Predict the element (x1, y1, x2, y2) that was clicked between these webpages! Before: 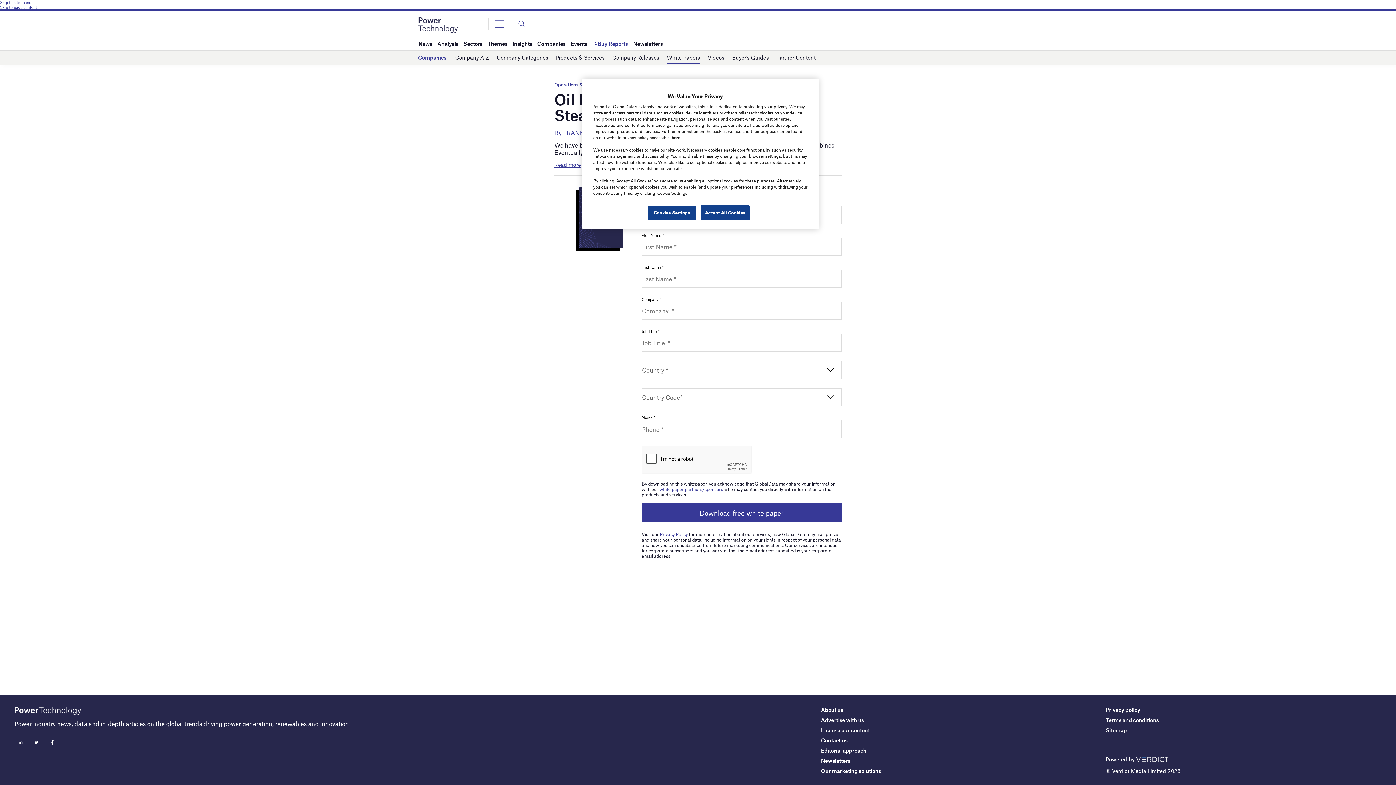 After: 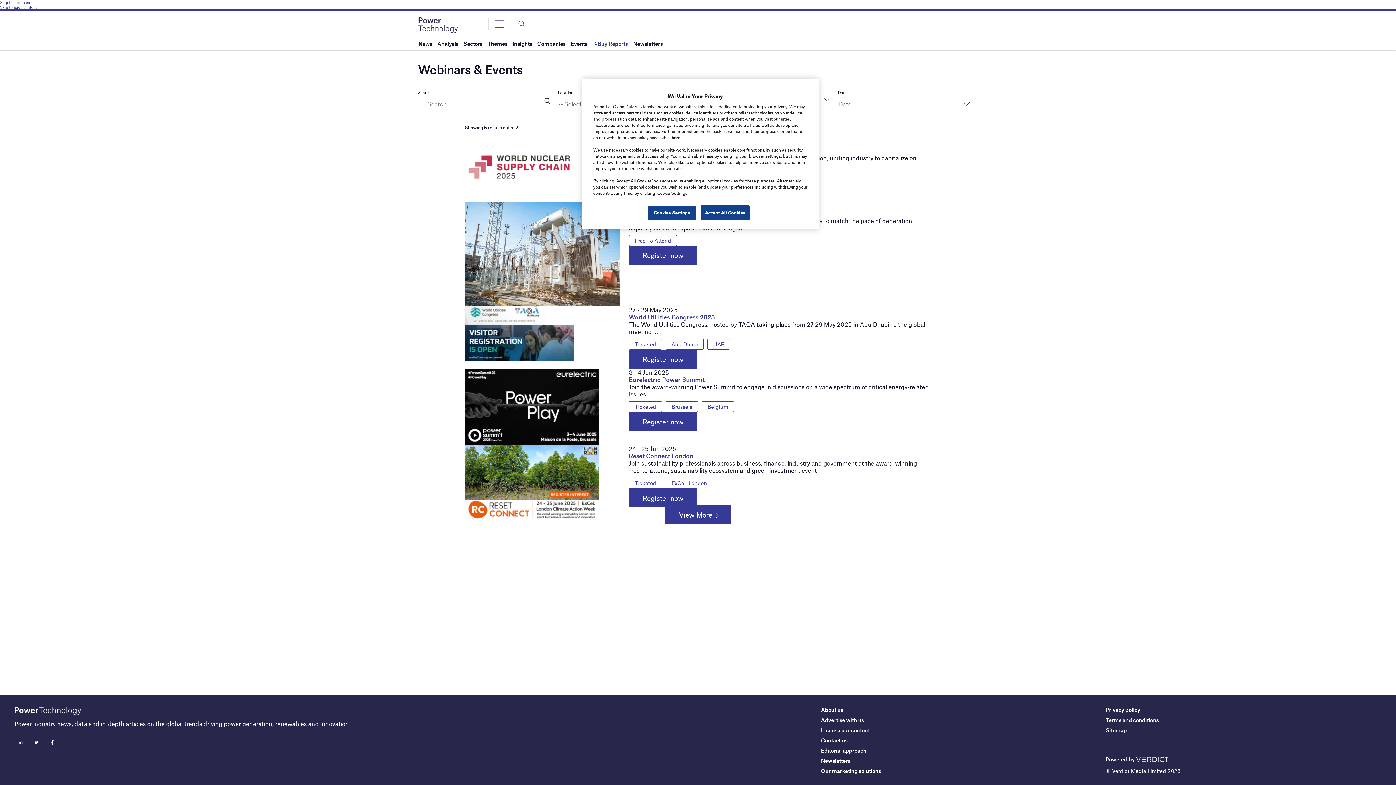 Action: label: Events bbox: (570, 37, 587, 50)